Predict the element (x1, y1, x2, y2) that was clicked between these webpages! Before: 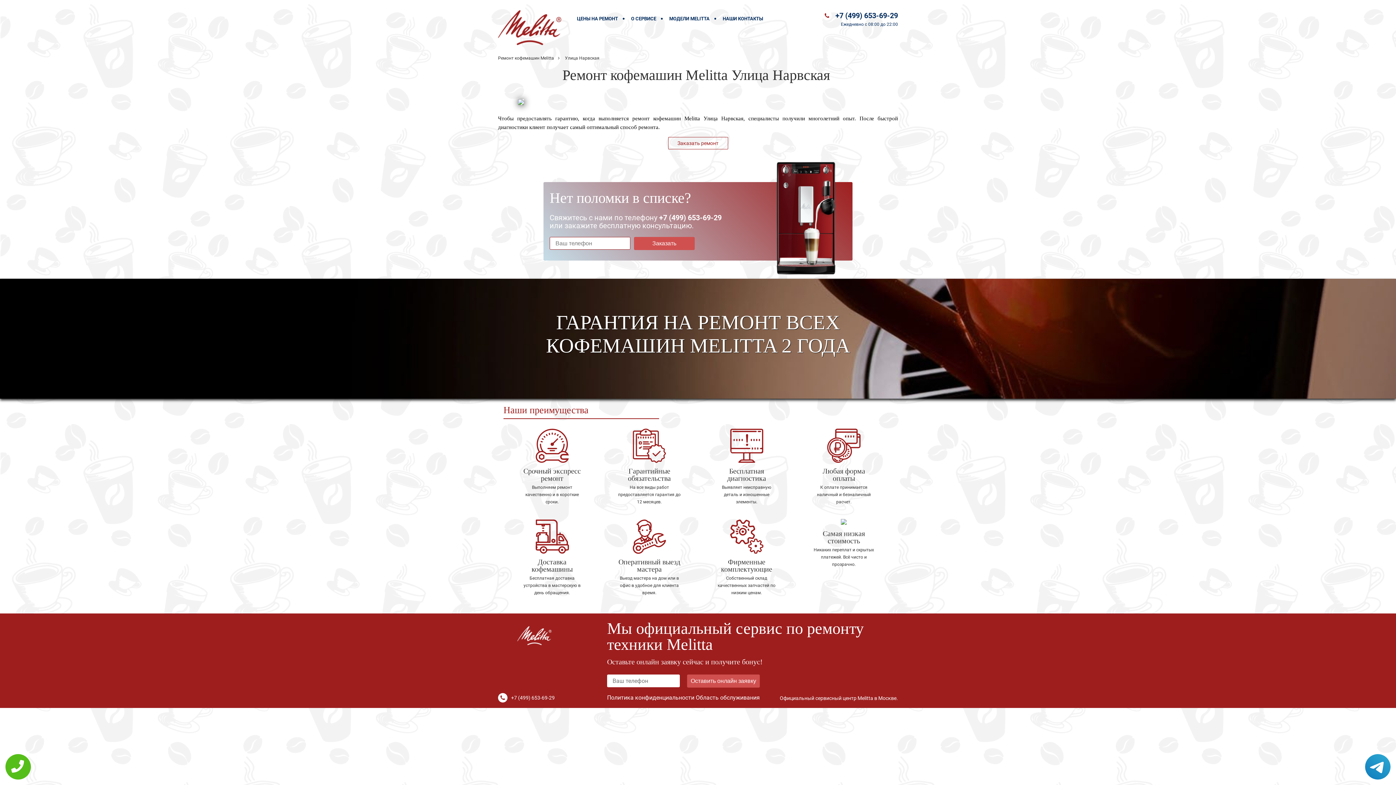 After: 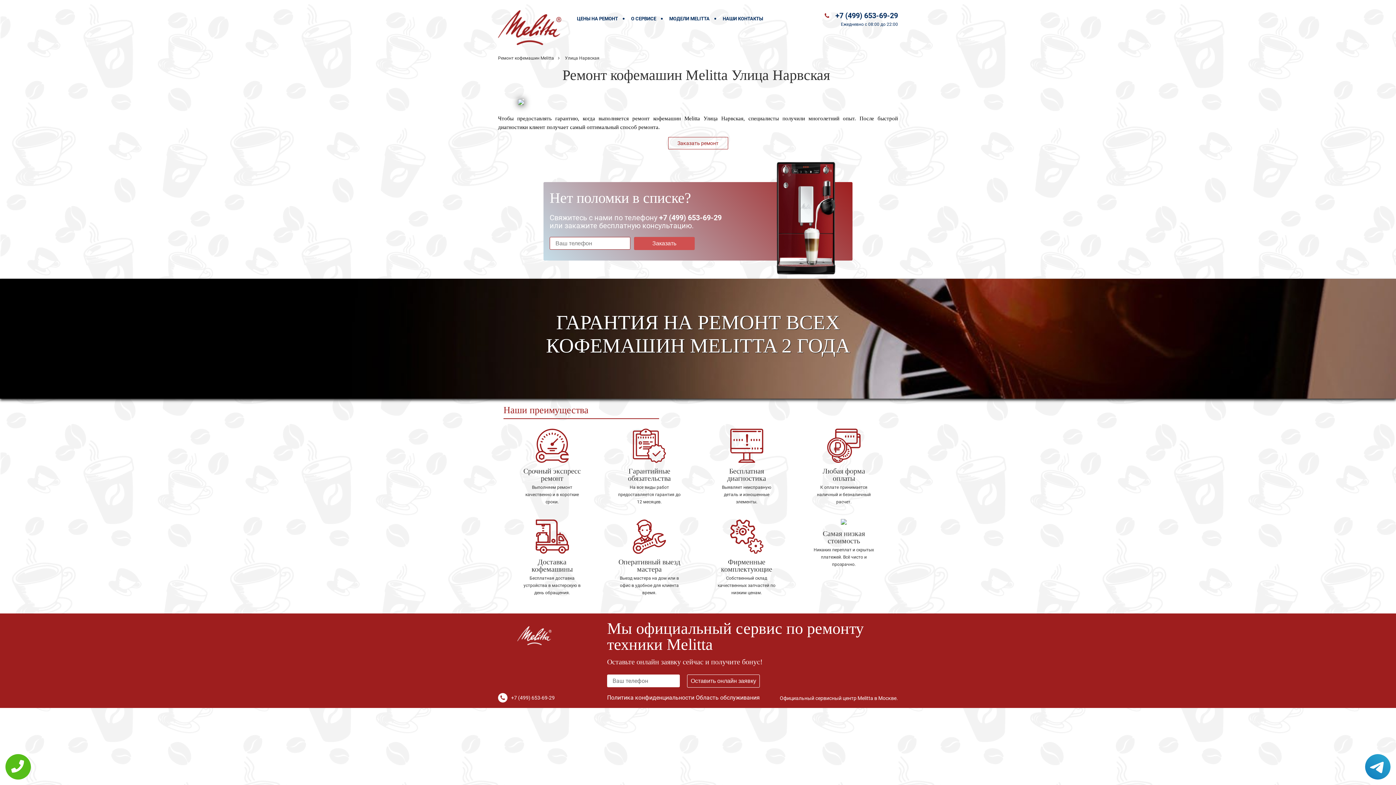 Action: bbox: (687, 674, 760, 688) label: Оставить онлайн заявку